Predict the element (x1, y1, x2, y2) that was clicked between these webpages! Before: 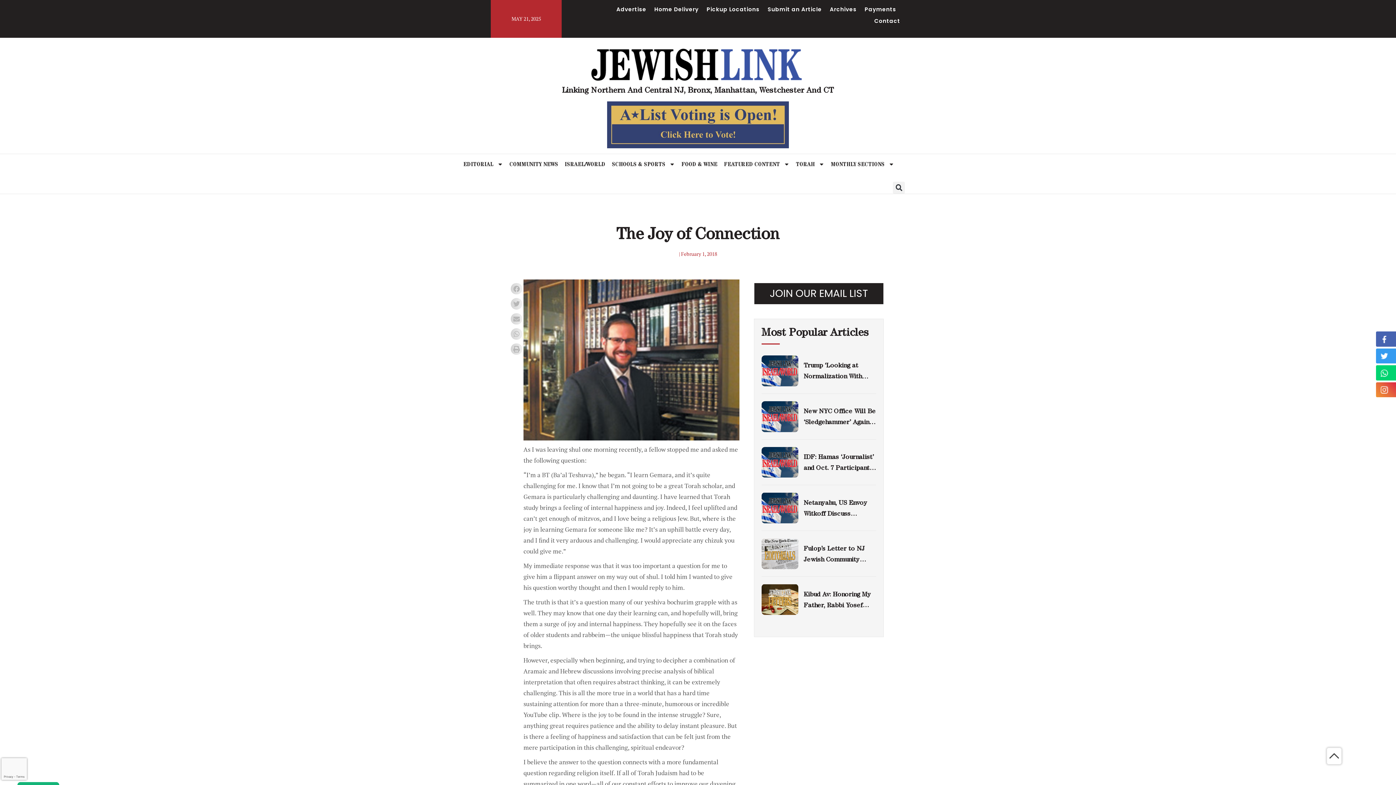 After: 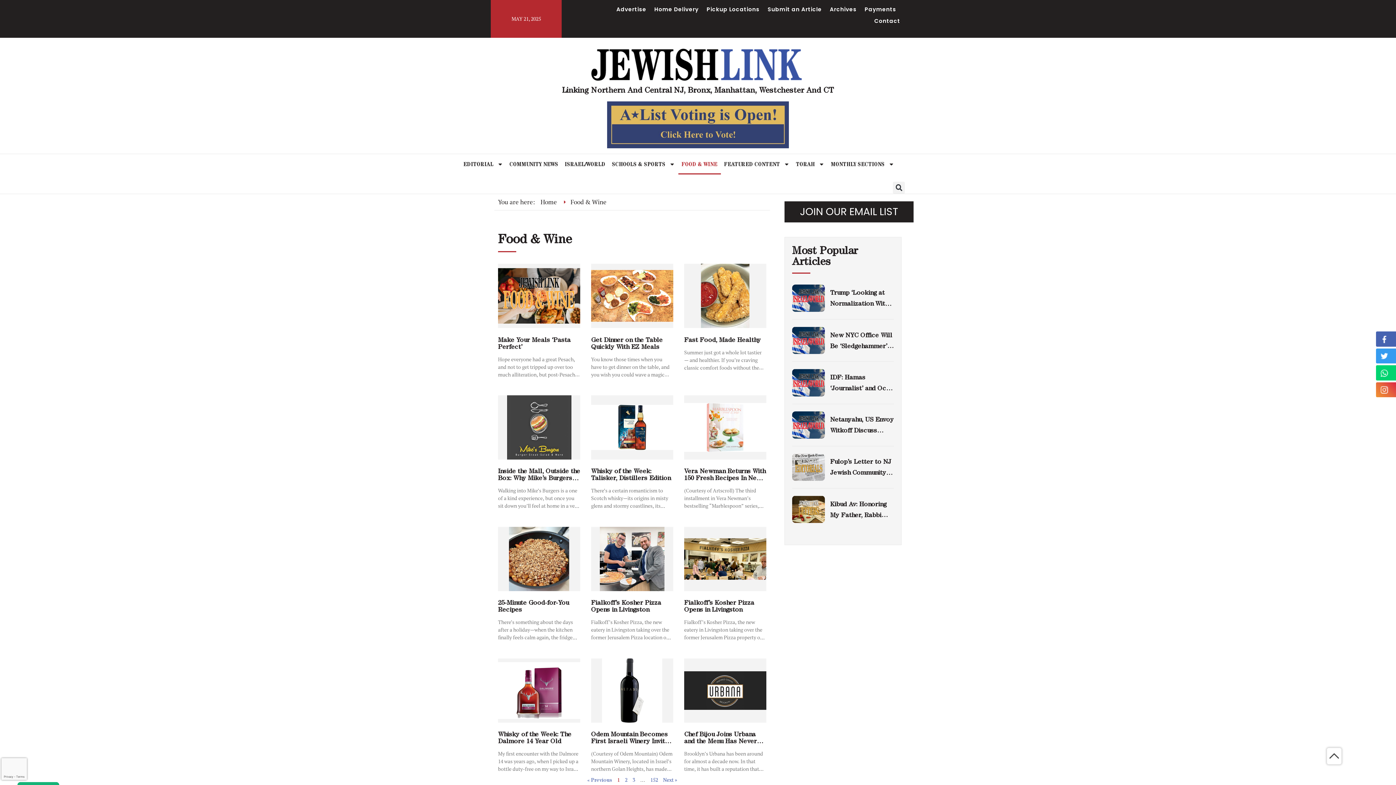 Action: bbox: (678, 154, 720, 174) label: FOOD & WINE